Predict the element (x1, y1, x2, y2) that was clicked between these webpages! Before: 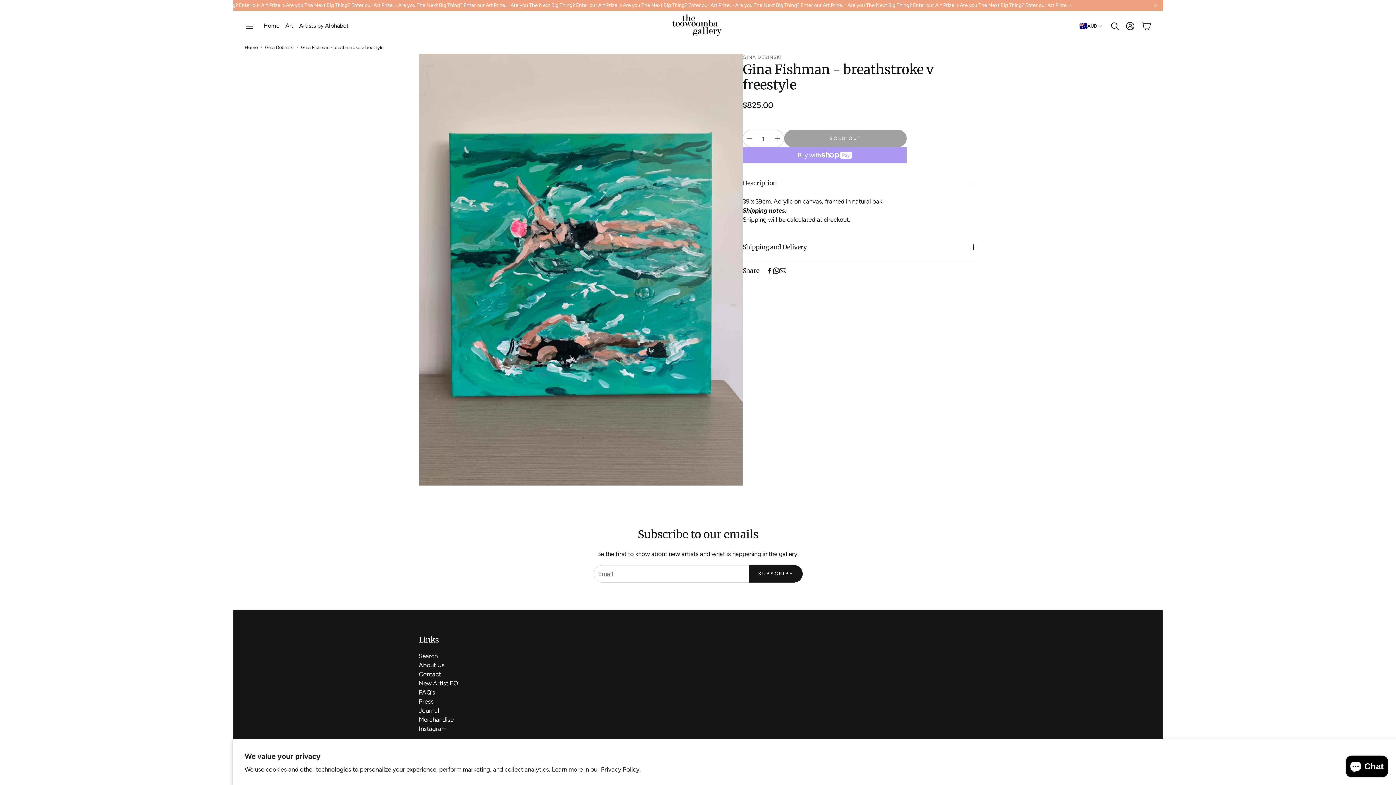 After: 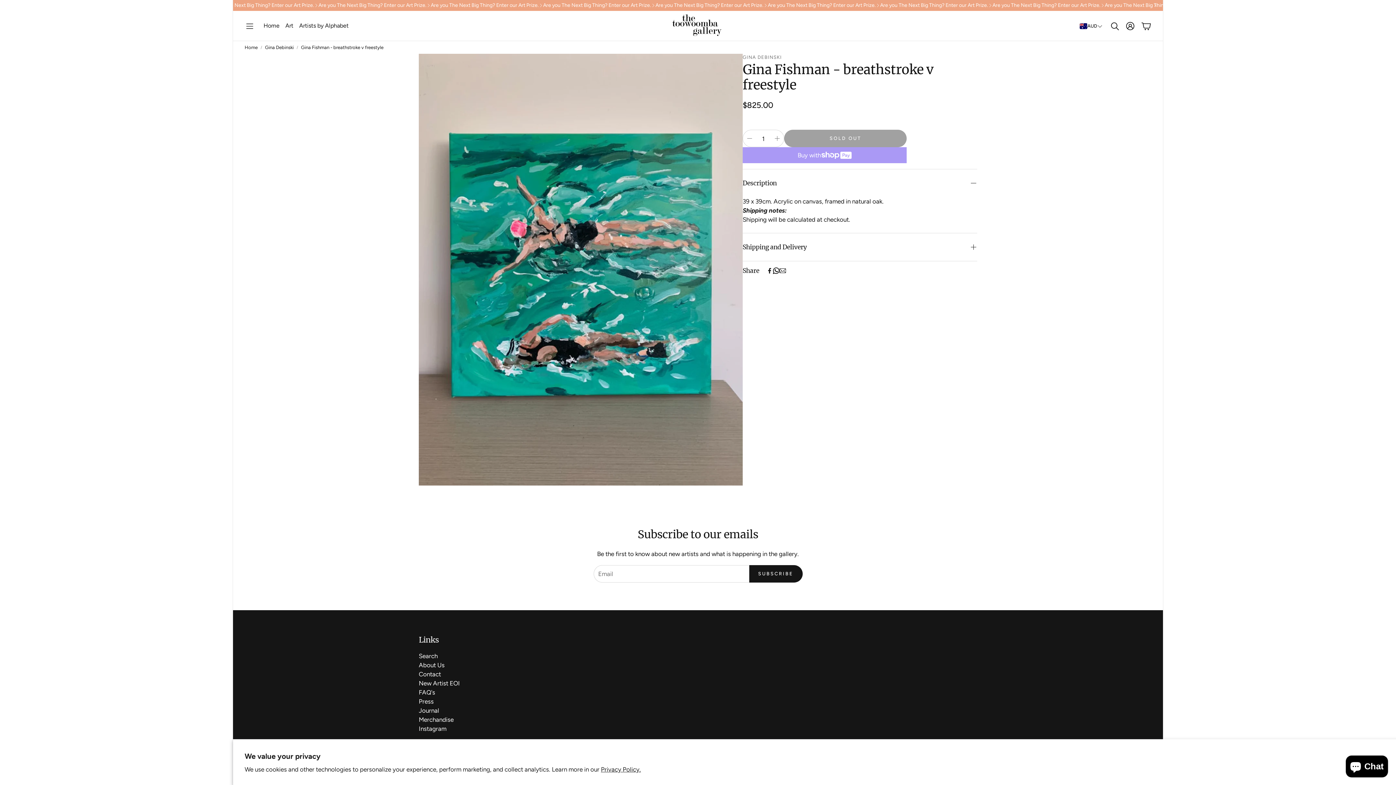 Action: label: Email bbox: (779, 267, 786, 274)